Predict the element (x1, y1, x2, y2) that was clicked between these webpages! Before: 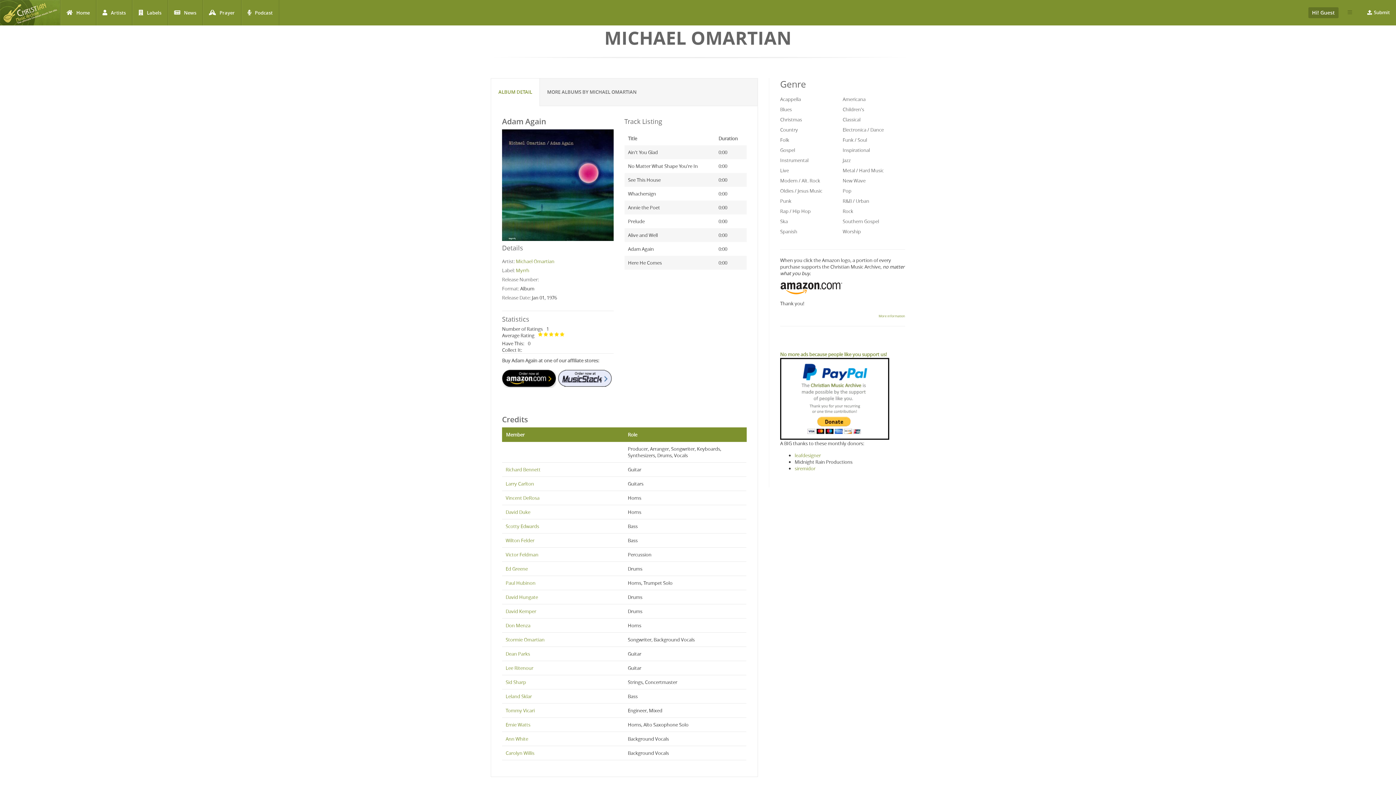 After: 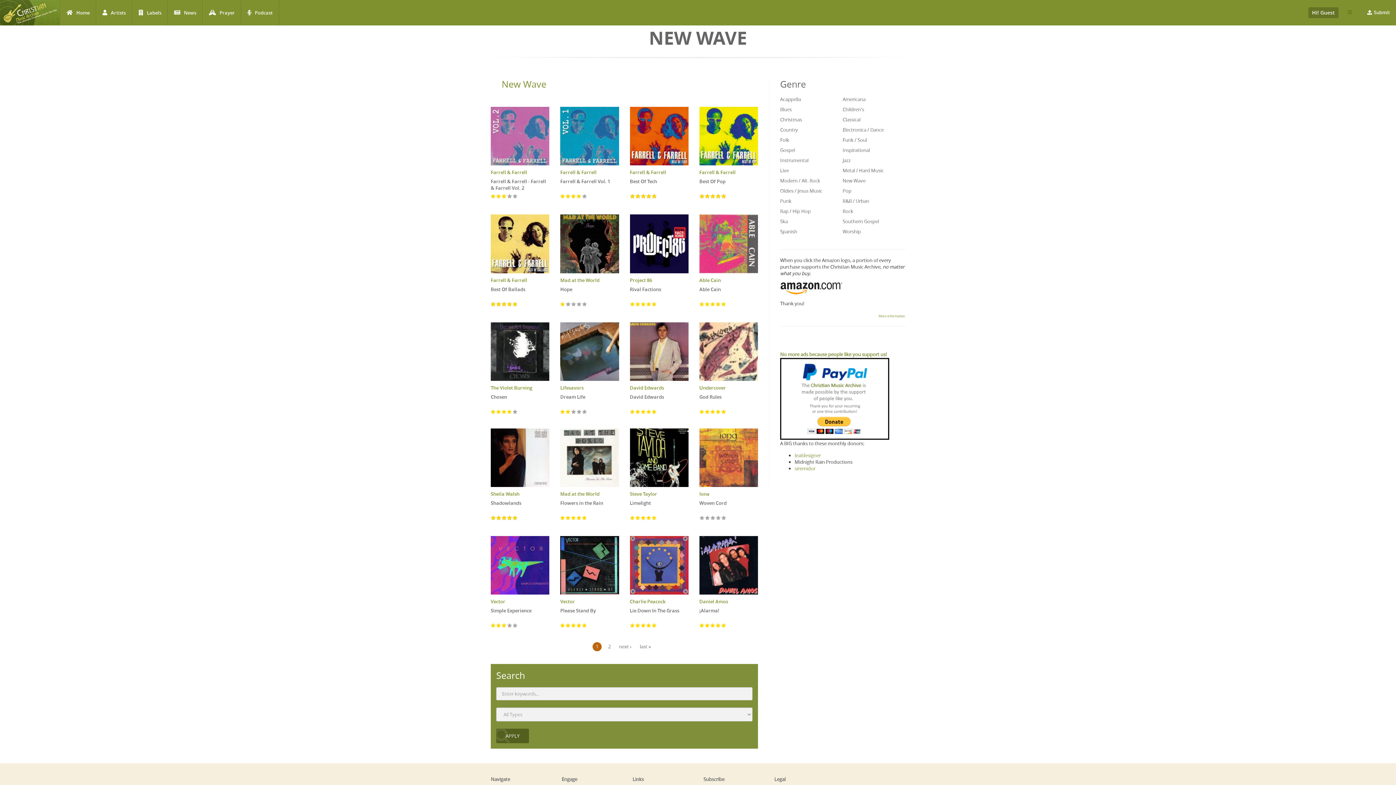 Action: label: New Wave bbox: (842, 177, 865, 184)